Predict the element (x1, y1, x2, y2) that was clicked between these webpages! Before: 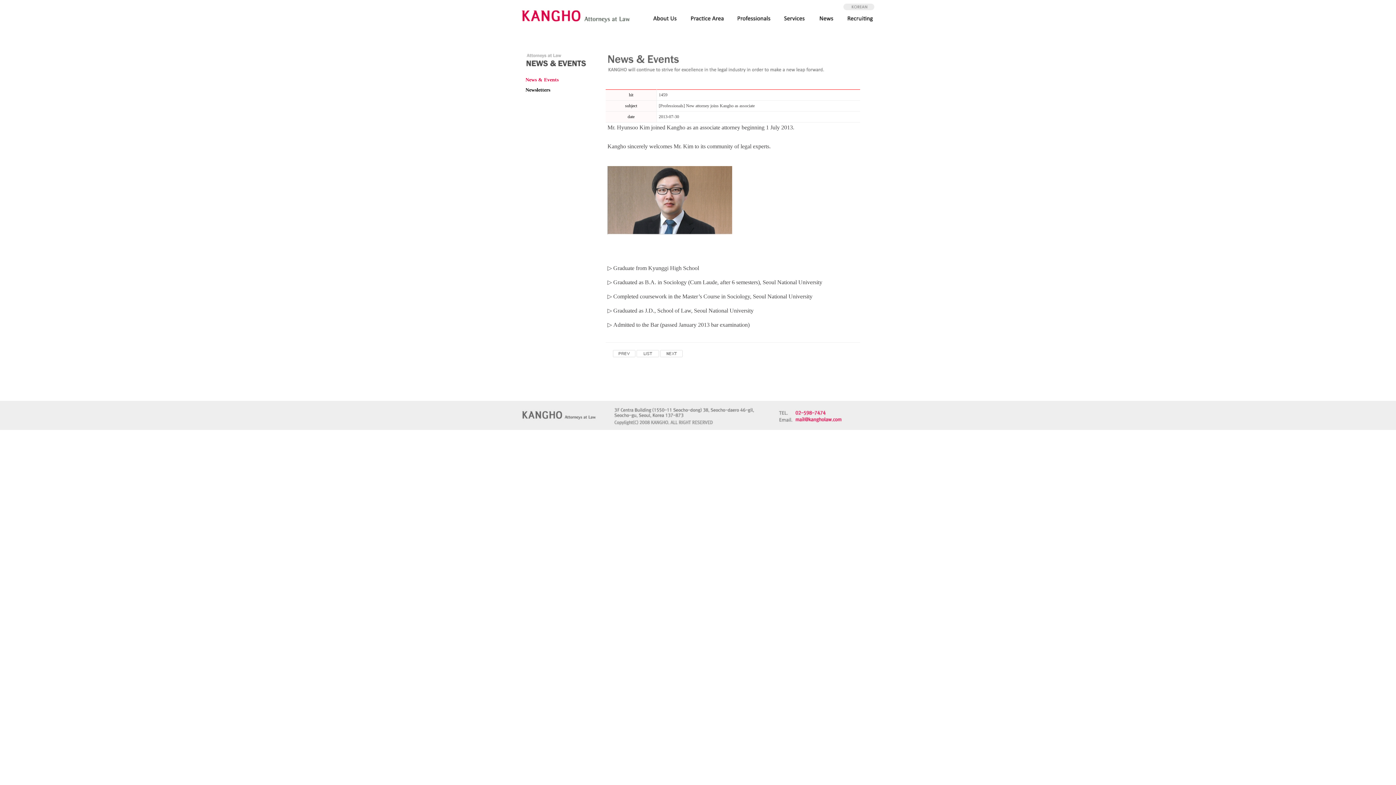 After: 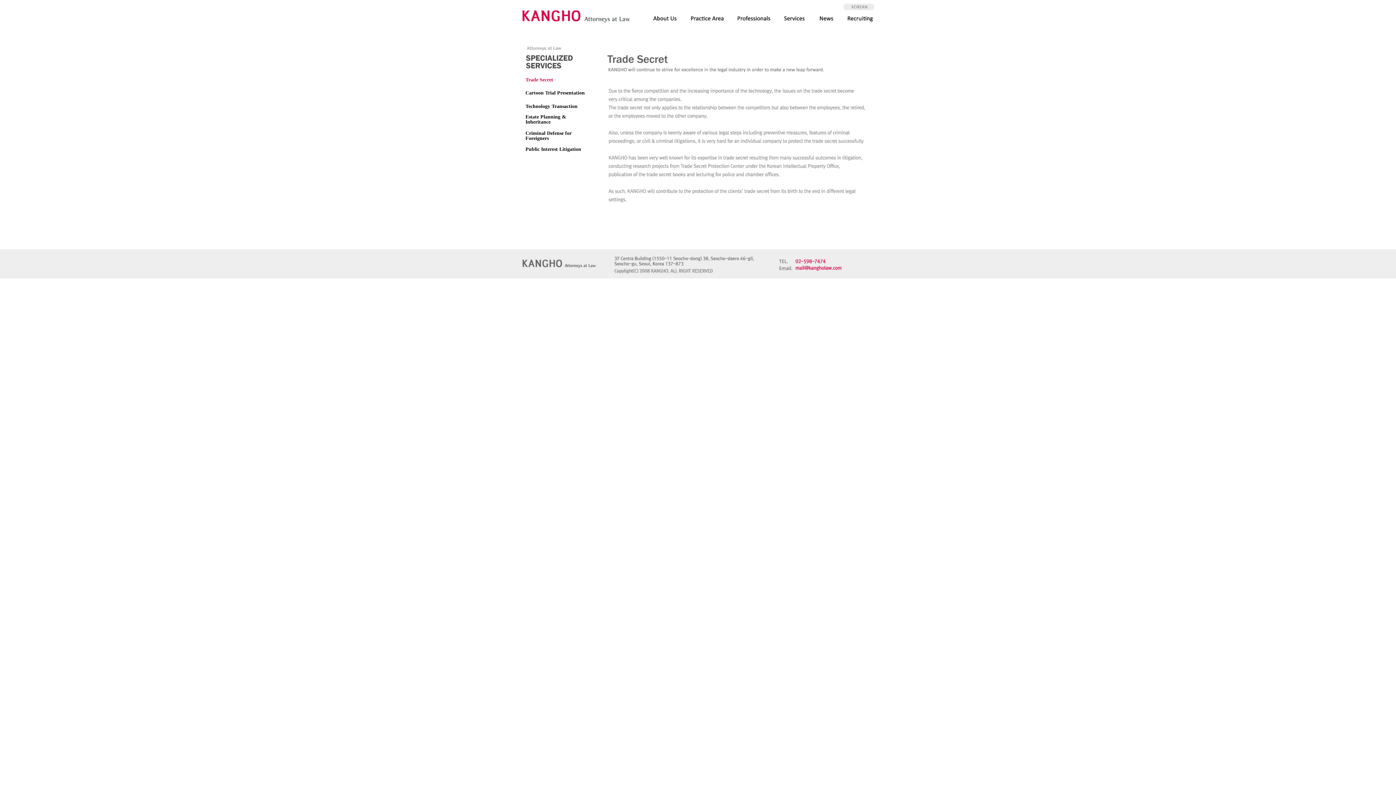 Action: bbox: (782, 12, 806, 17)